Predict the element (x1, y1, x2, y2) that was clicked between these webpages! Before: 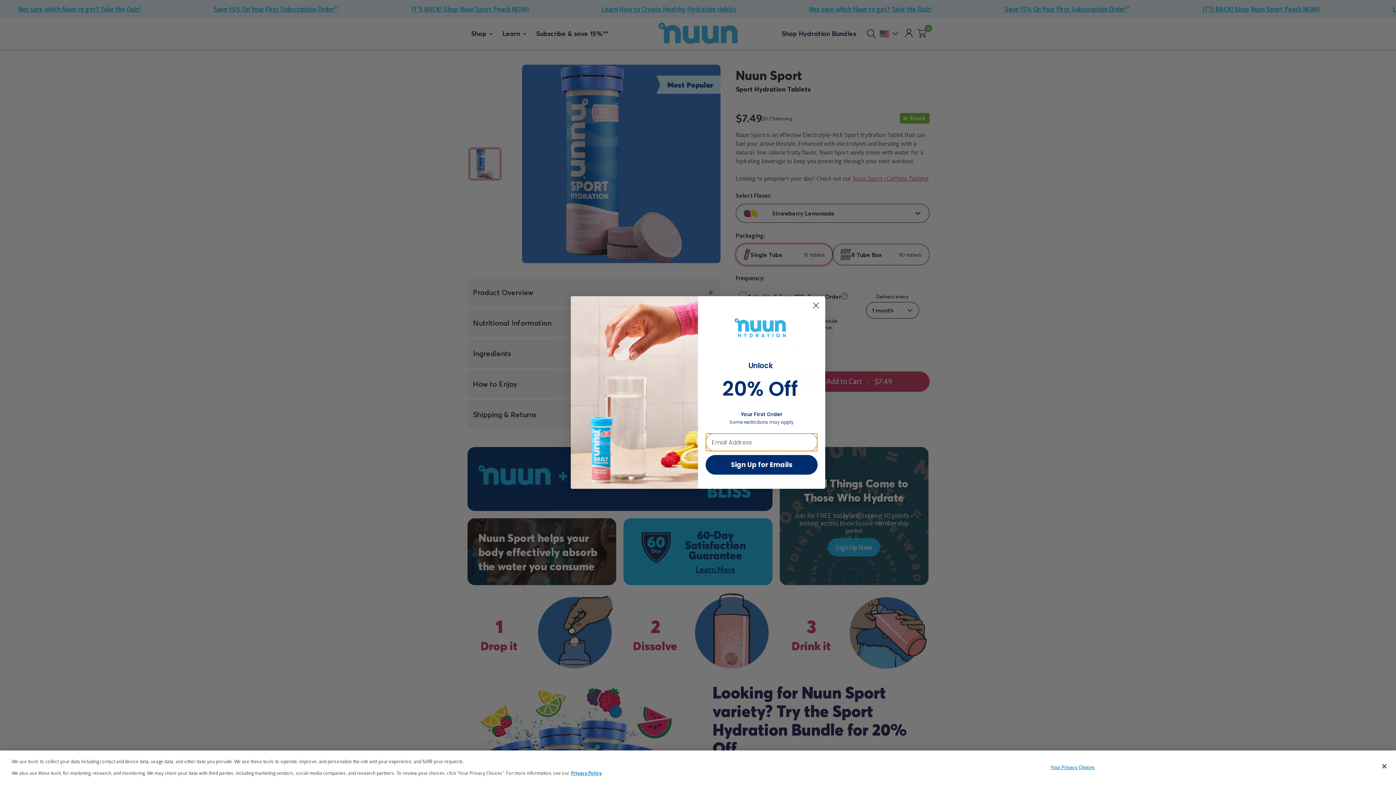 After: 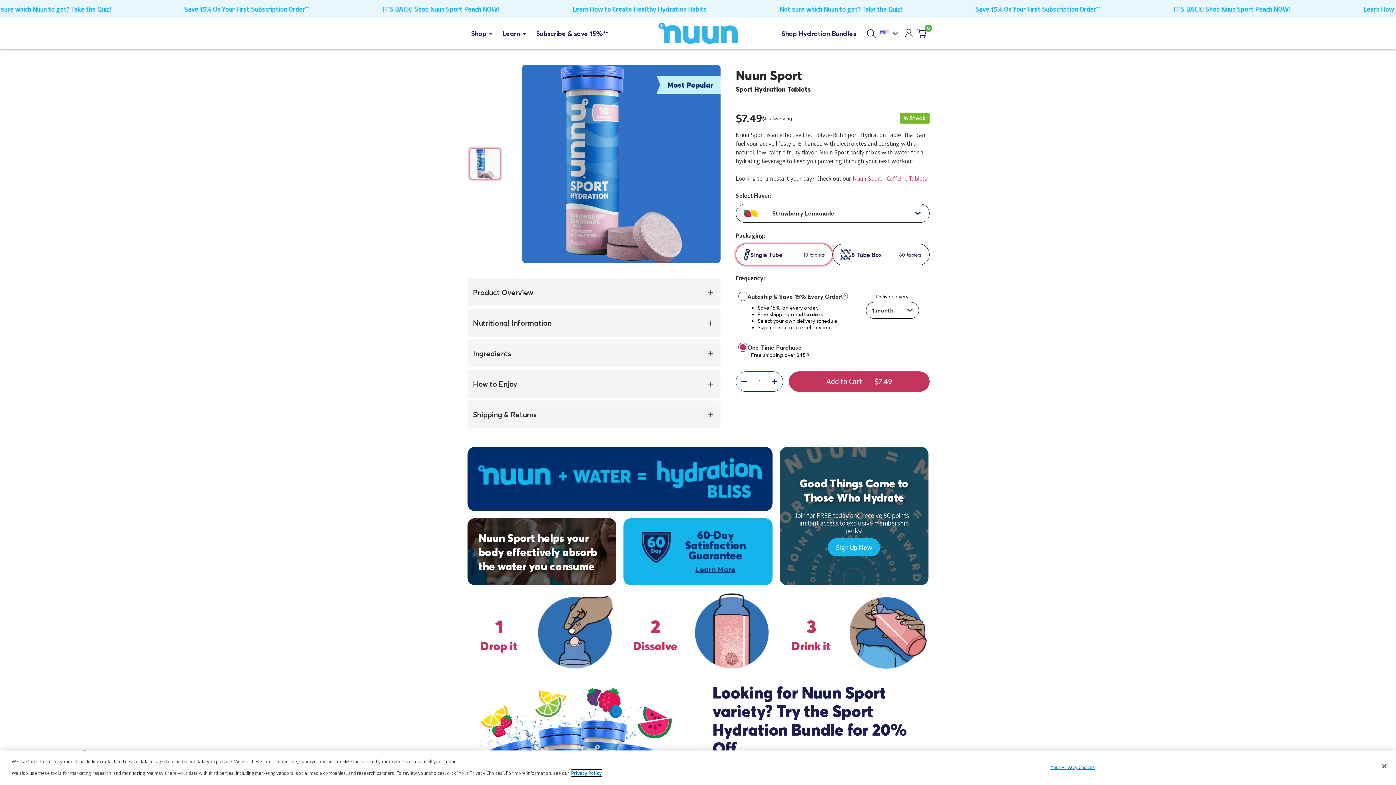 Action: bbox: (571, 770, 601, 776) label: Privacy Policy